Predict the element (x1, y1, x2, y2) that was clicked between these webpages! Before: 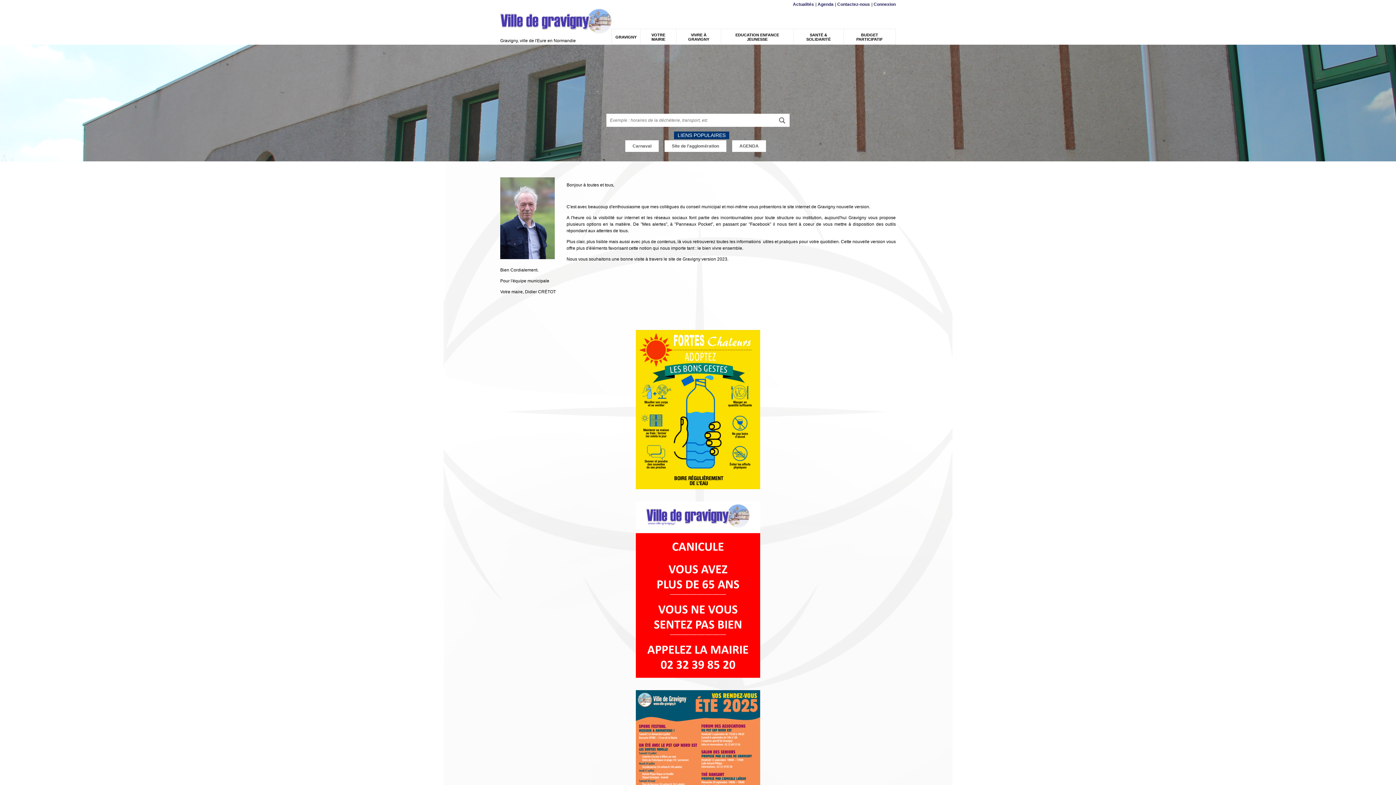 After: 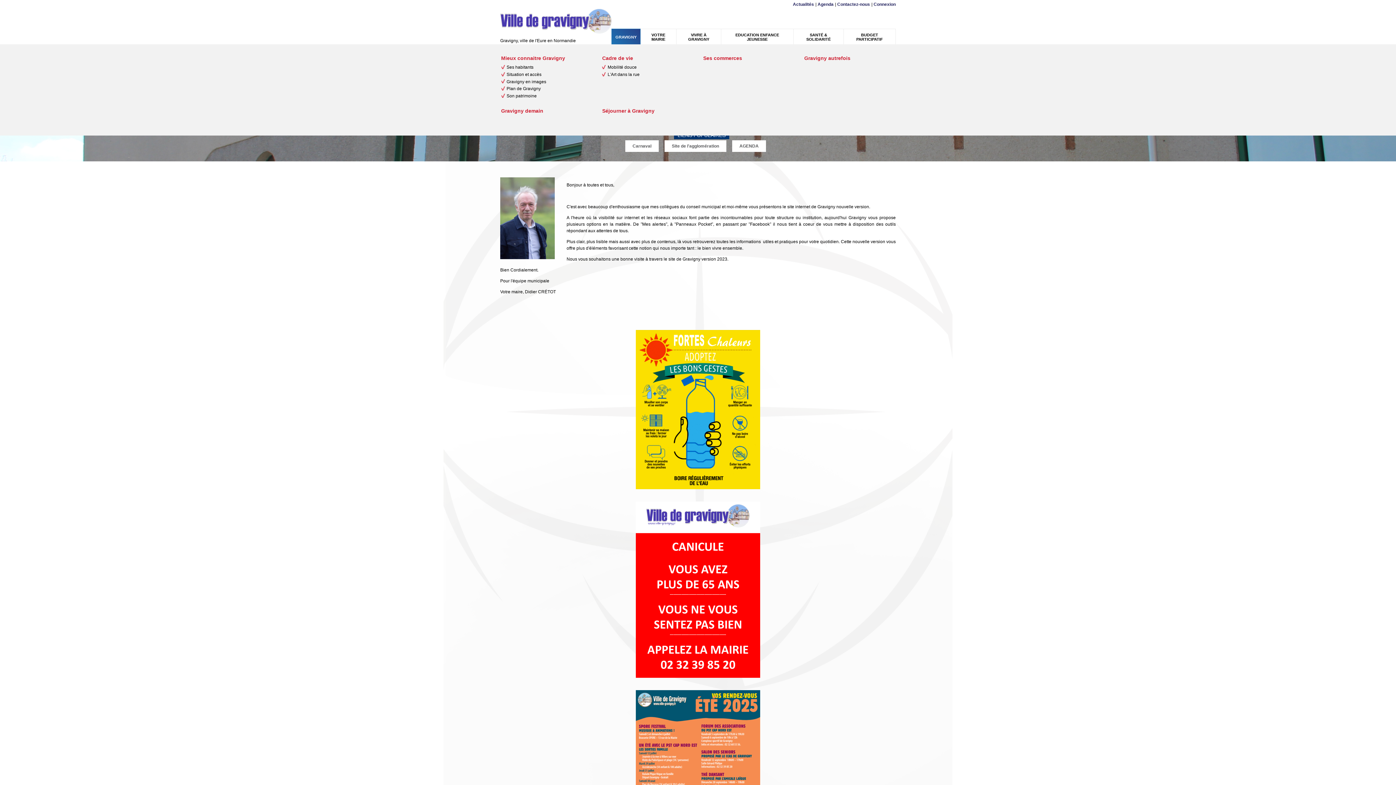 Action: label: GRAVIGNY bbox: (612, 29, 640, 44)